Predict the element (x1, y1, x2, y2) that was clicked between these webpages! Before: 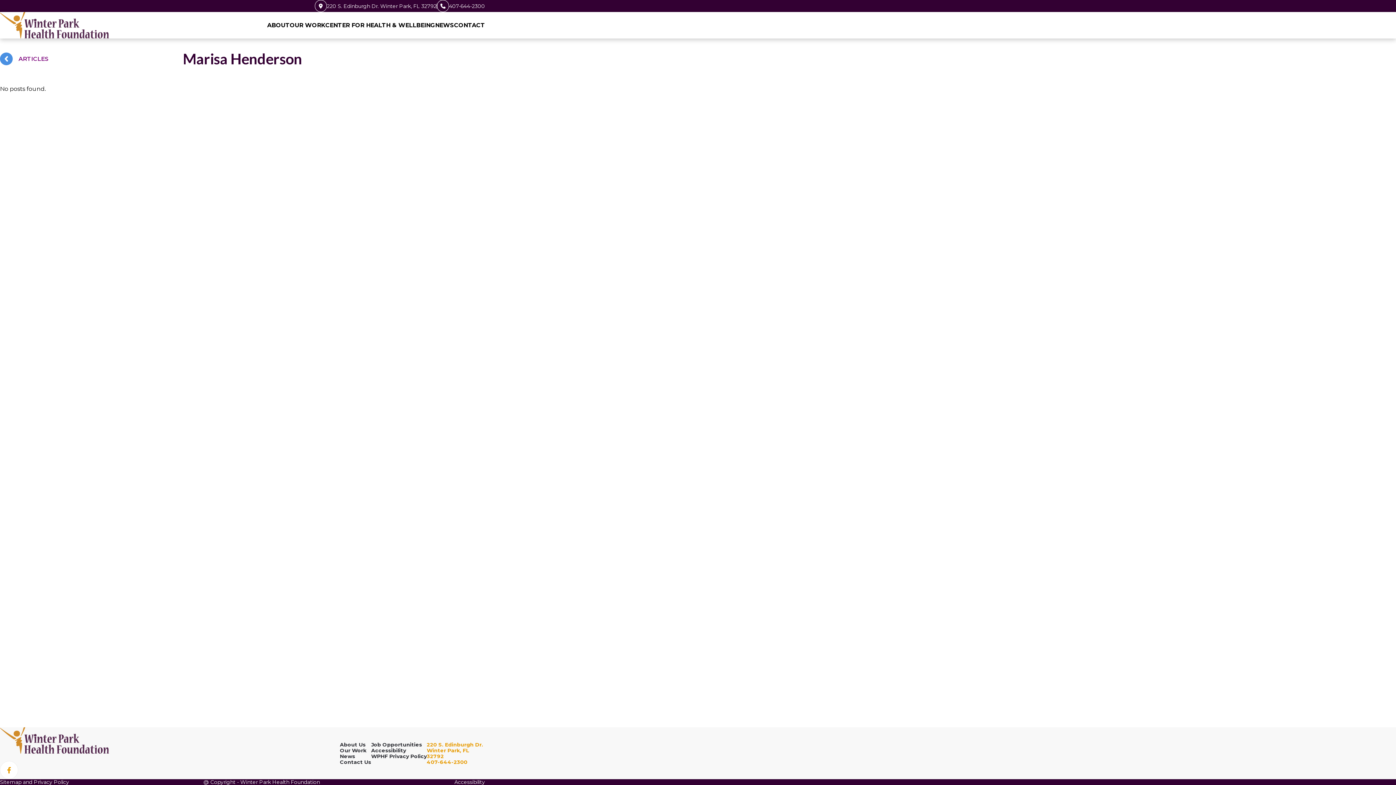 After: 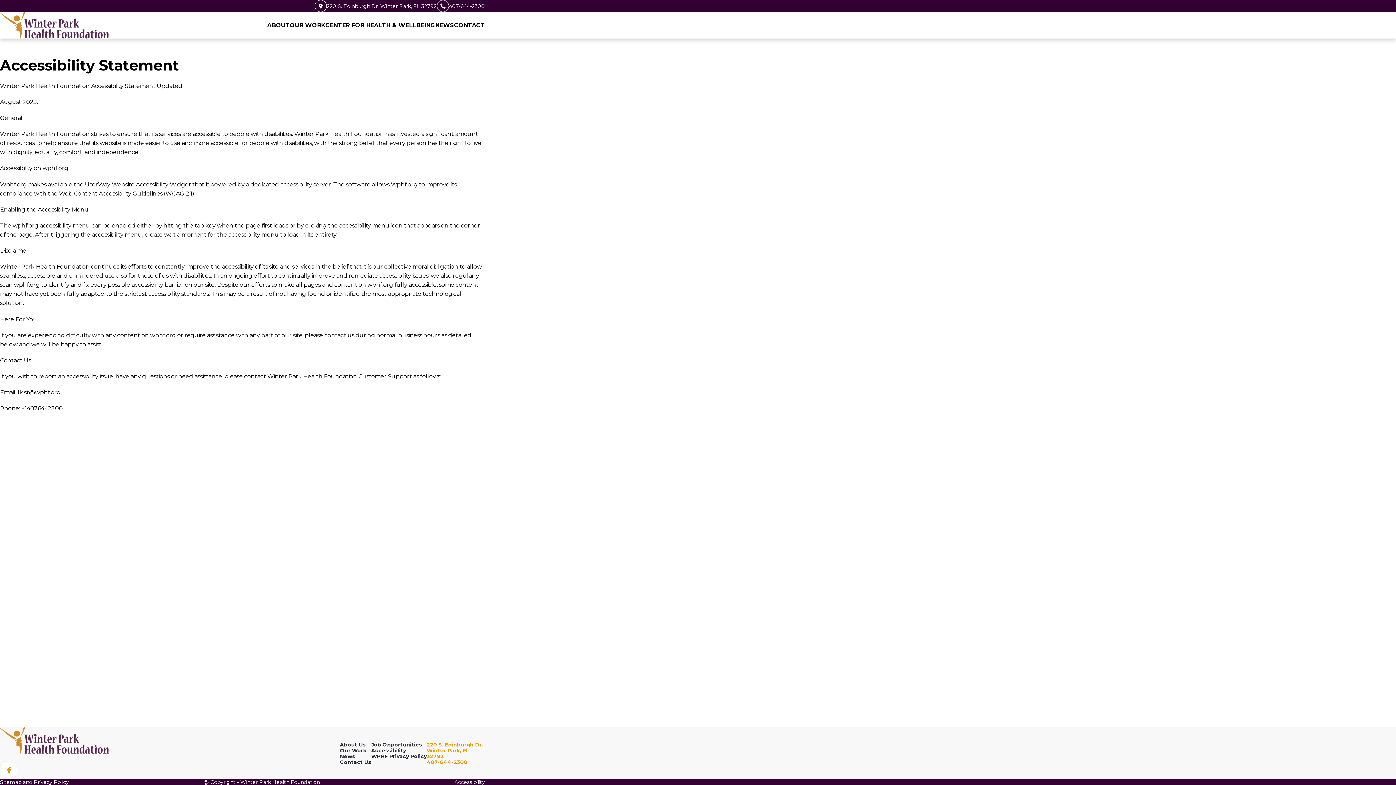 Action: bbox: (371, 747, 406, 754) label: Accessibility